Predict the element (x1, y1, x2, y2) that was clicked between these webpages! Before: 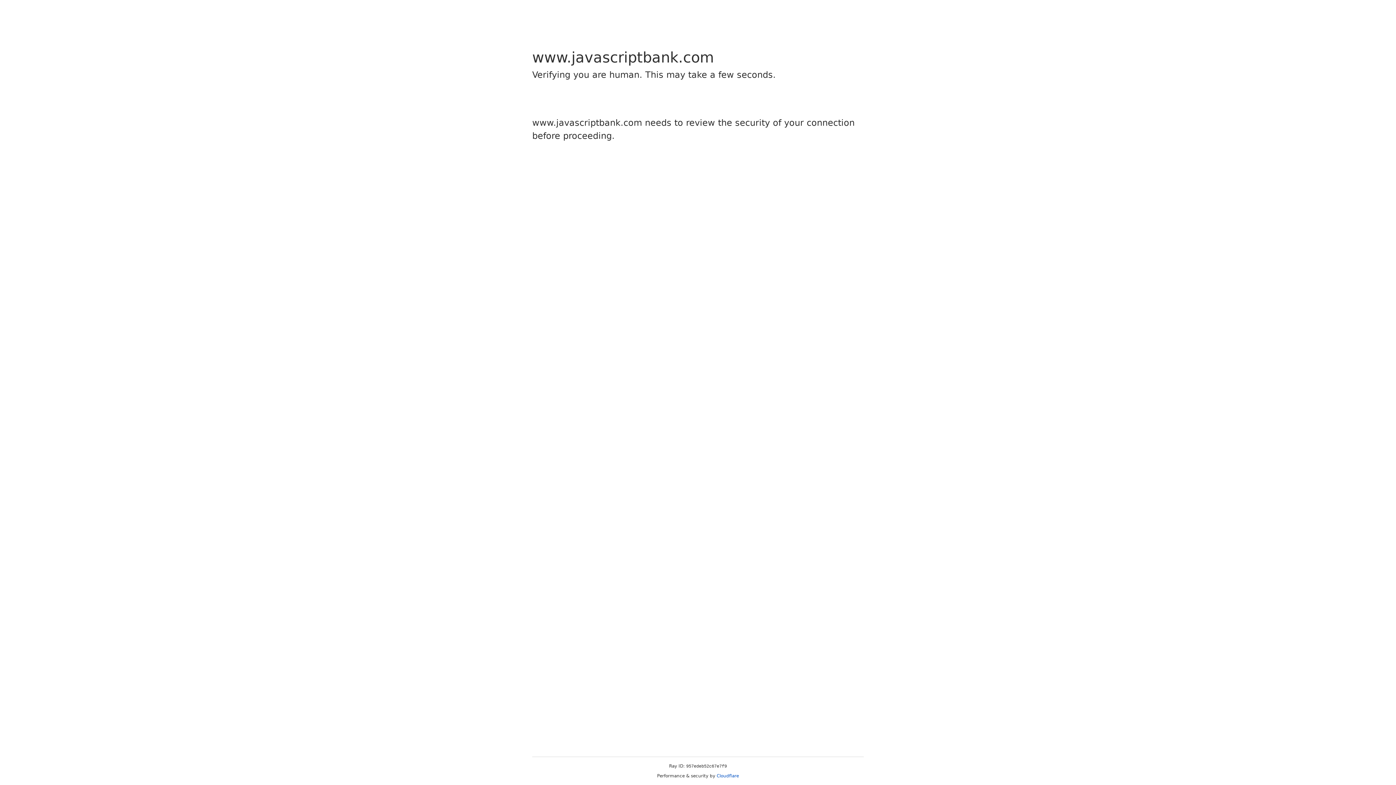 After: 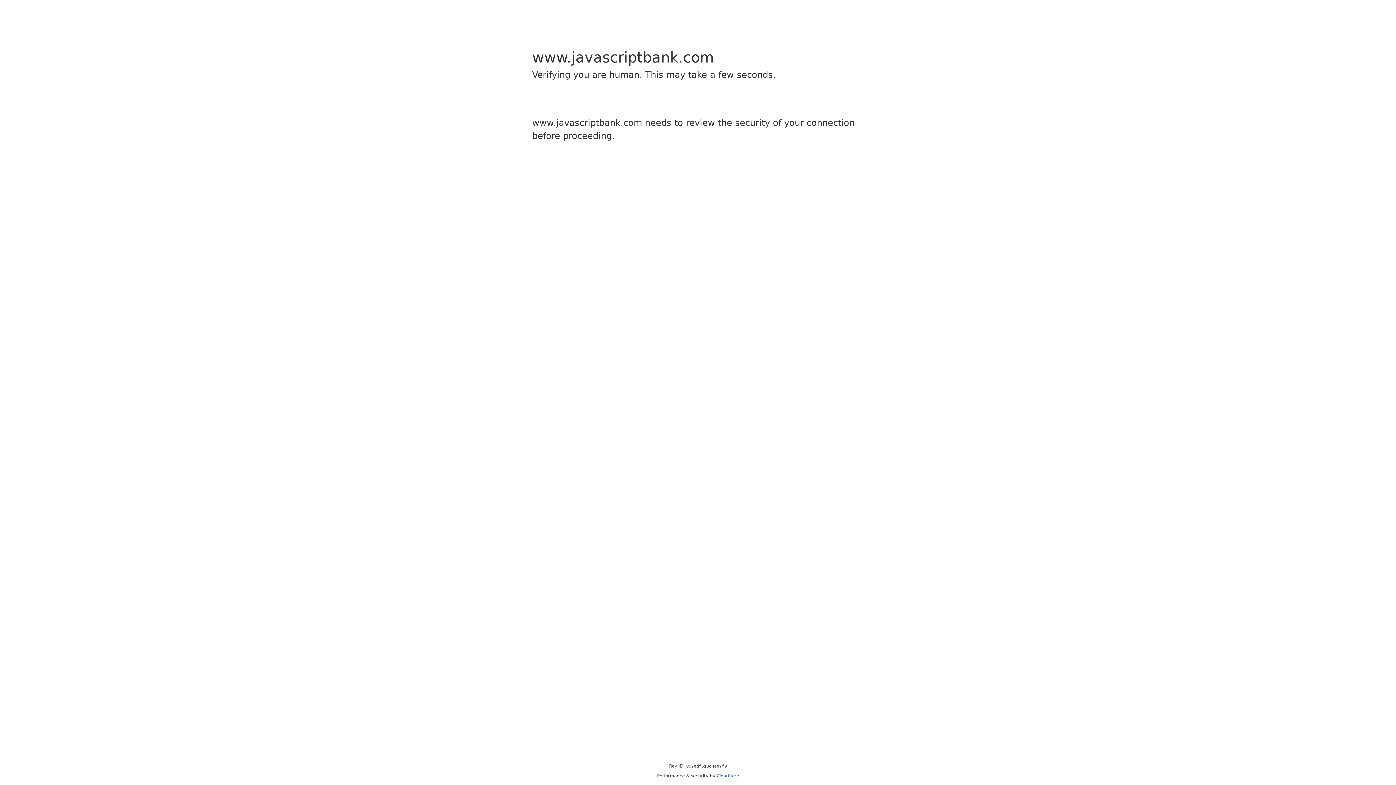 Action: bbox: (716, 773, 739, 778) label: Cloudflare